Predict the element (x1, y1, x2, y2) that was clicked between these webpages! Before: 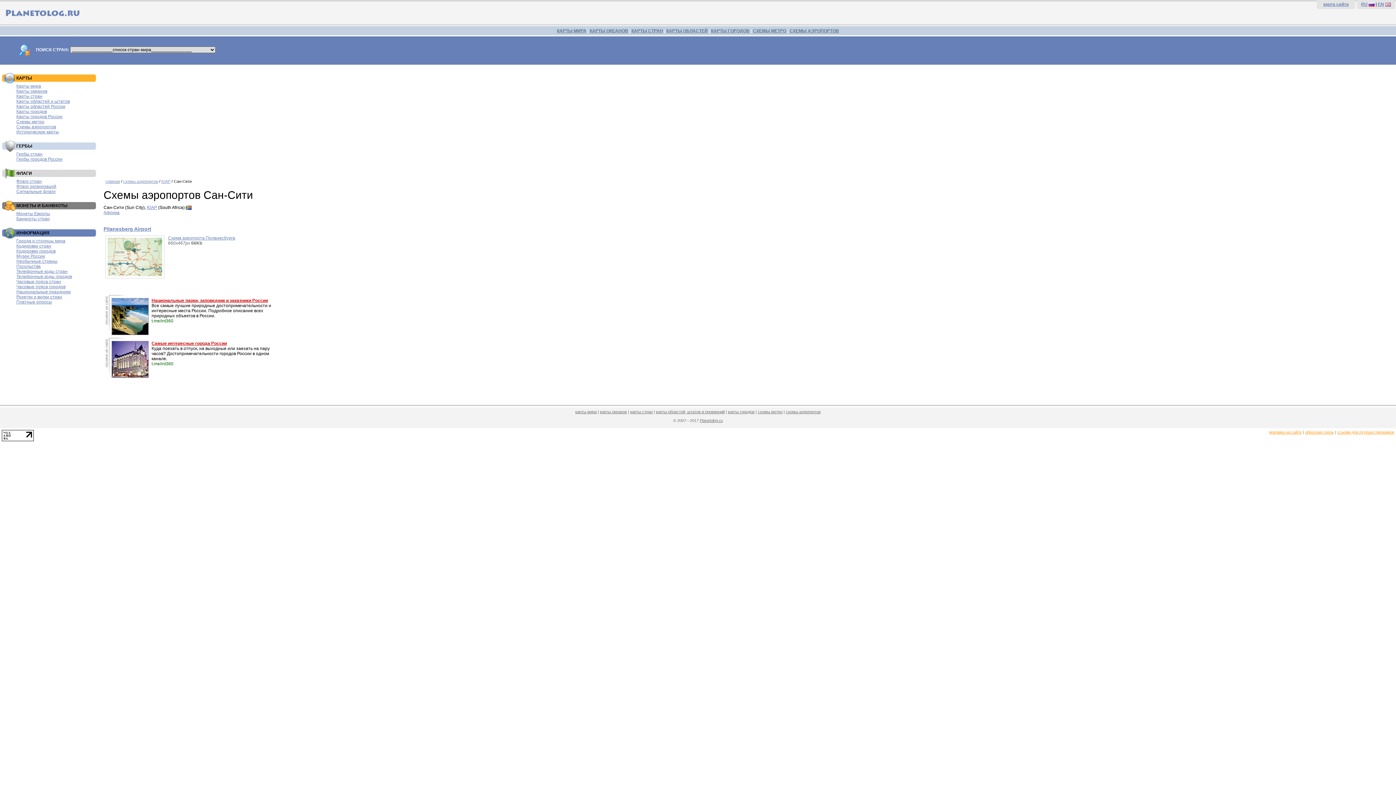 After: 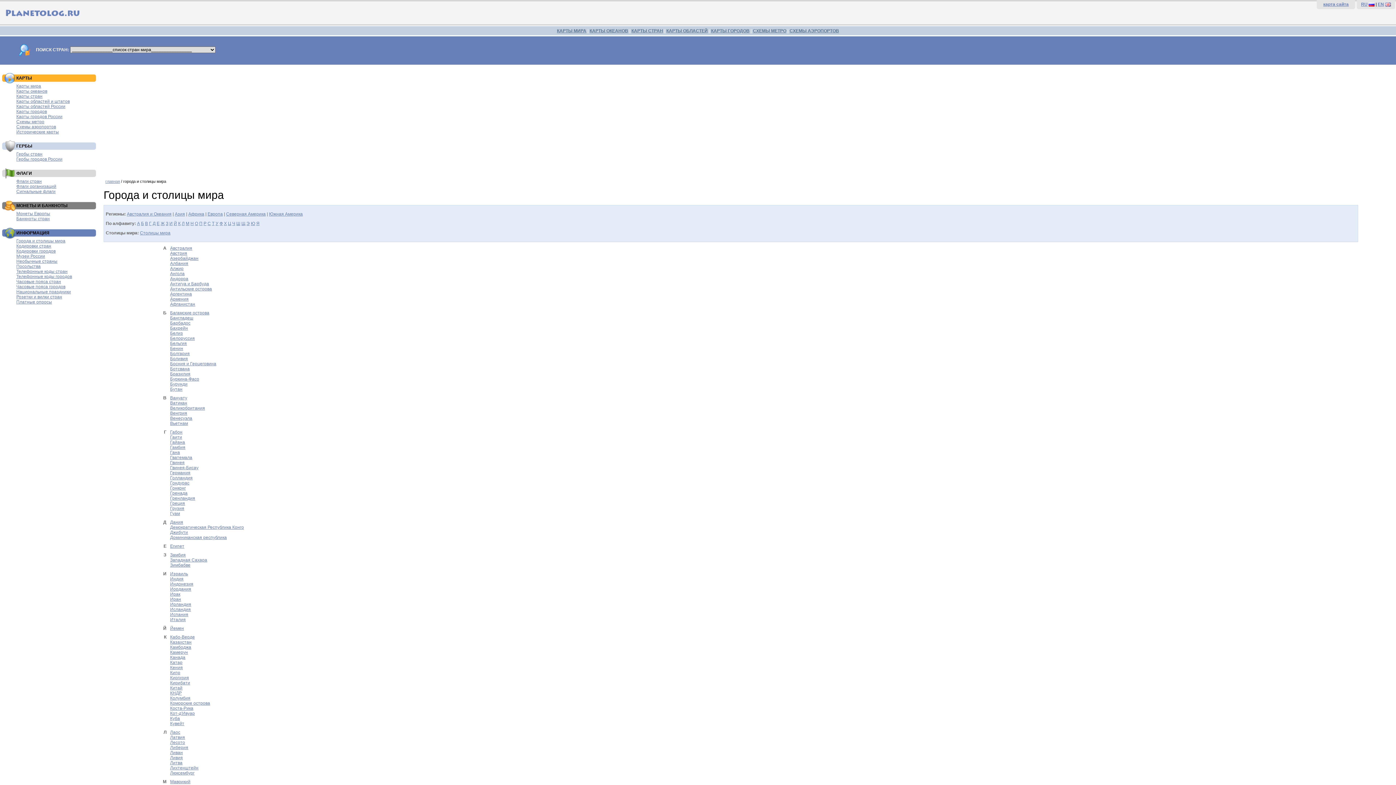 Action: bbox: (16, 238, 65, 243) label: Города и столицы мира